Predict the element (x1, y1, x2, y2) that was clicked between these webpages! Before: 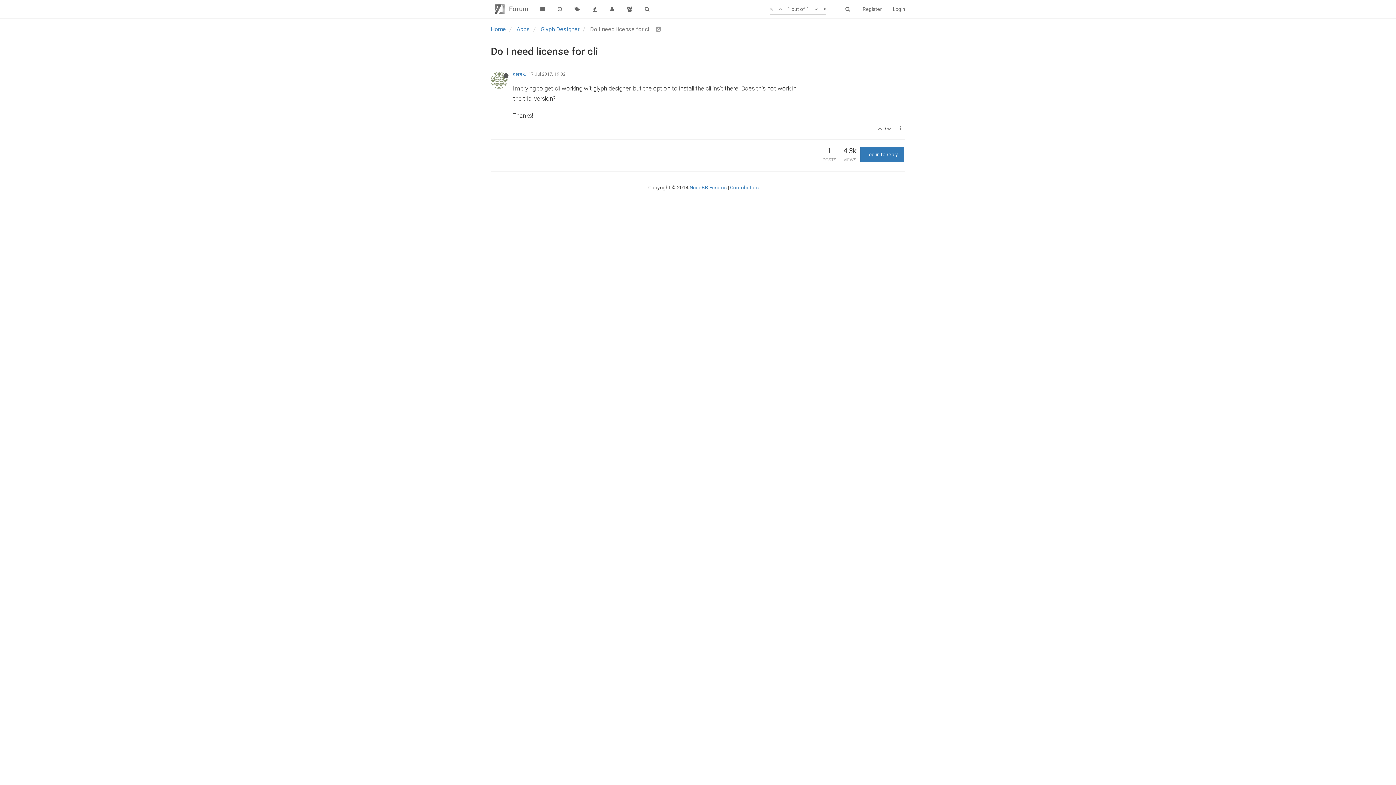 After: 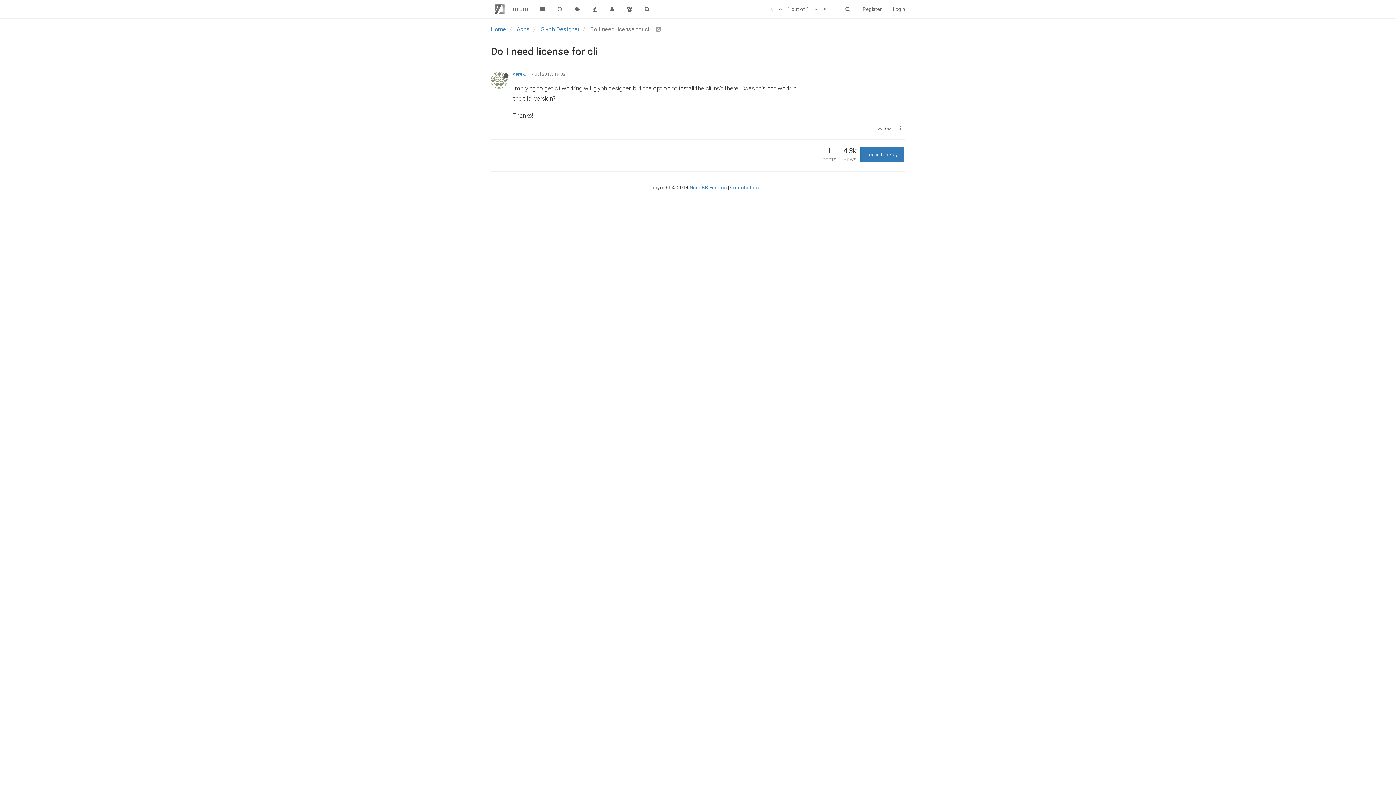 Action: bbox: (528, 71, 565, 76) label: 17 Jul 2017, 19:02